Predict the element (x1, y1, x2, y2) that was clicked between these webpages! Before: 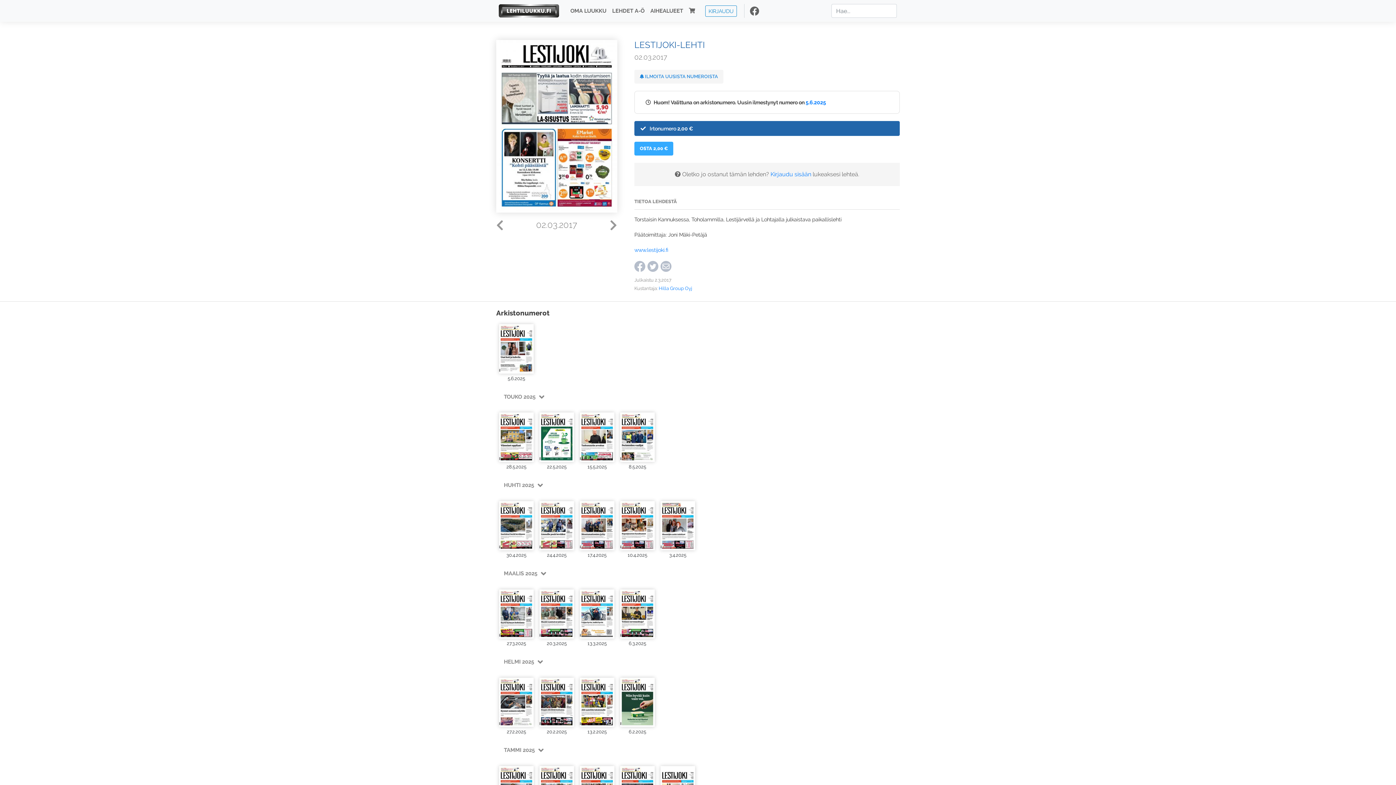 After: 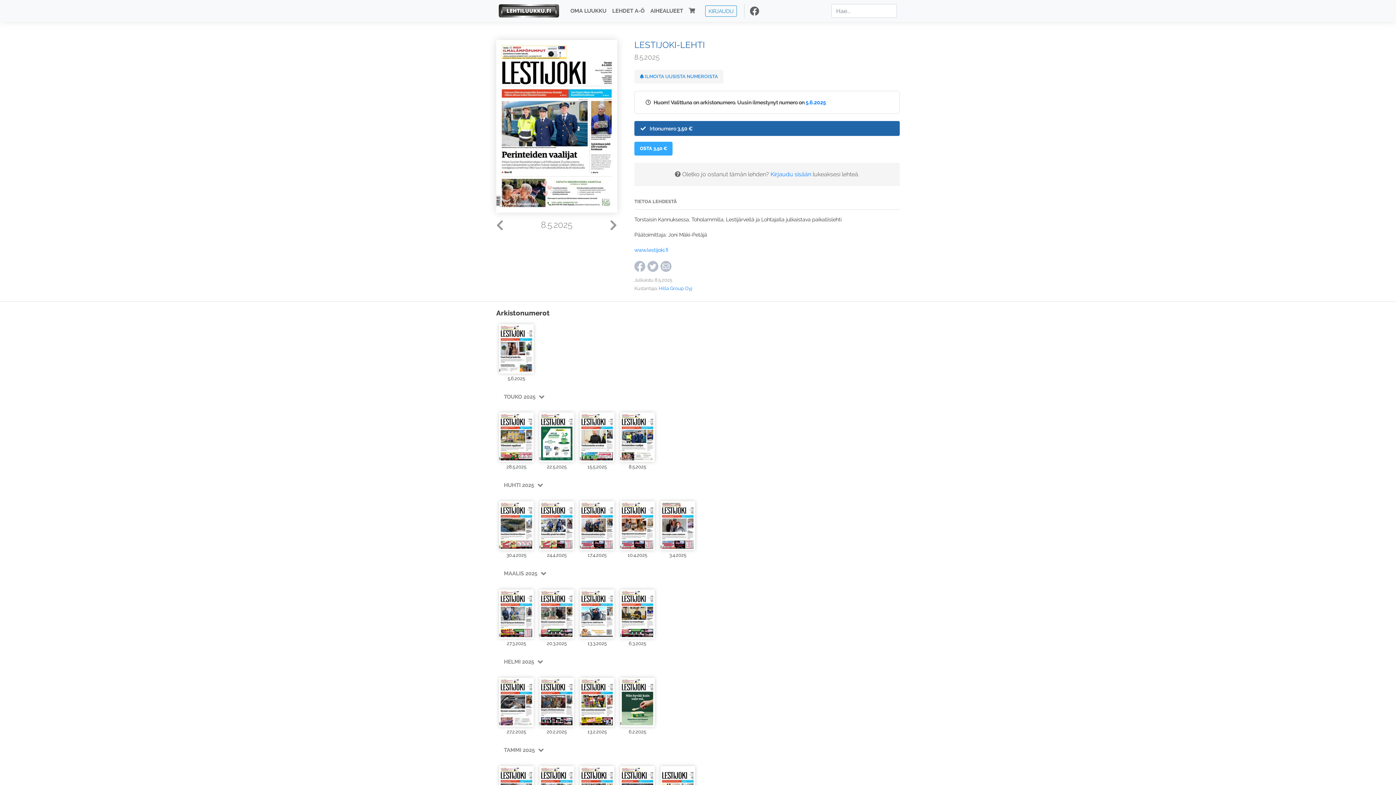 Action: bbox: (620, 411, 654, 462)